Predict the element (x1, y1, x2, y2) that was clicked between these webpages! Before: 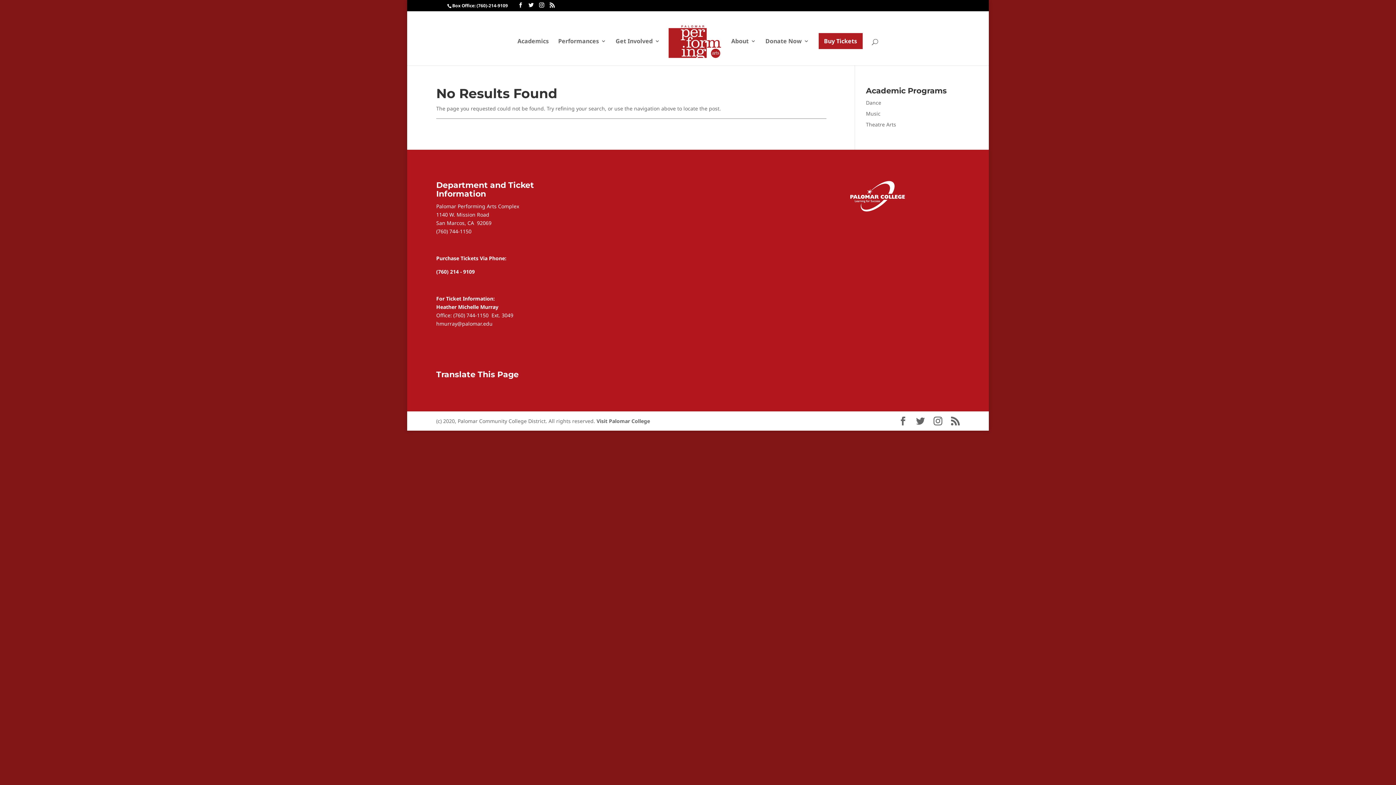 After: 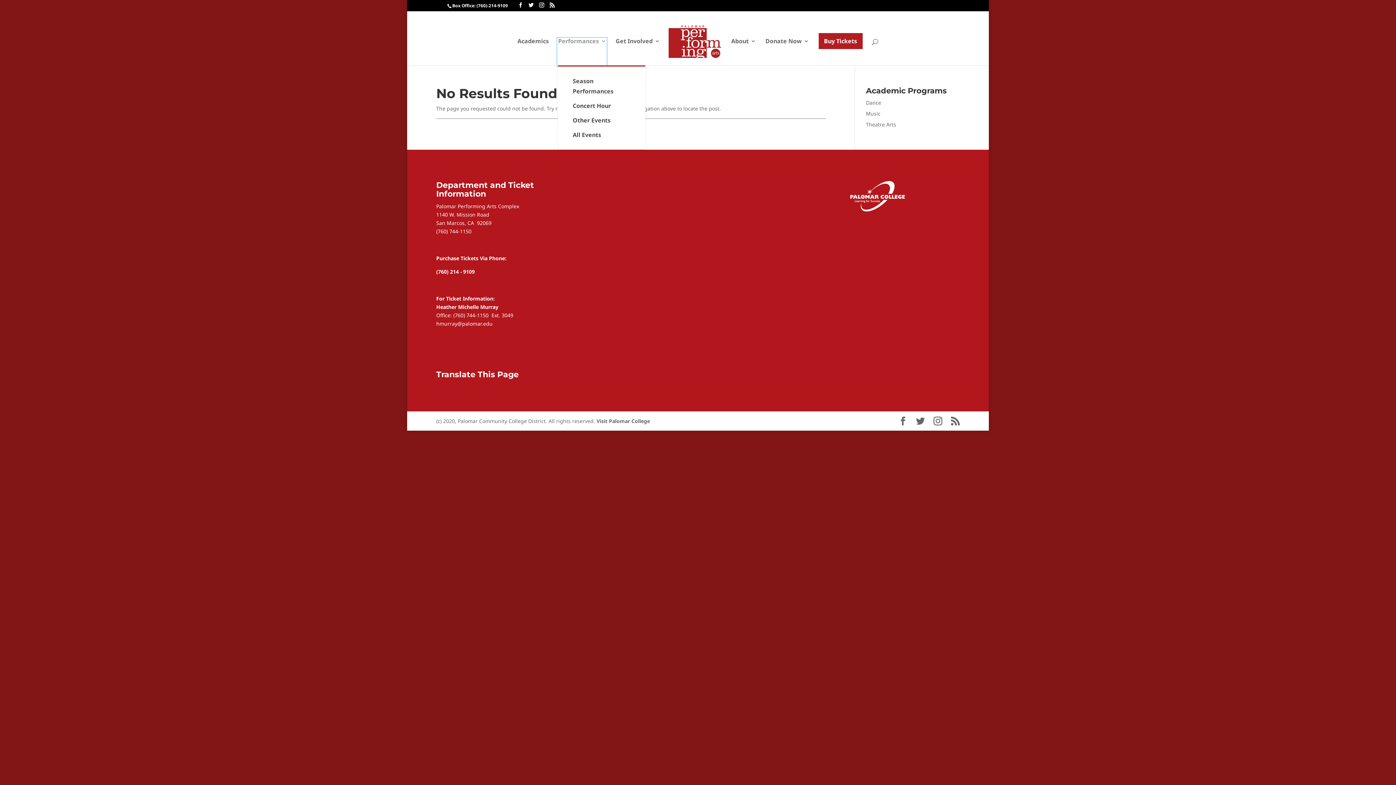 Action: label: Performances bbox: (558, 38, 606, 65)